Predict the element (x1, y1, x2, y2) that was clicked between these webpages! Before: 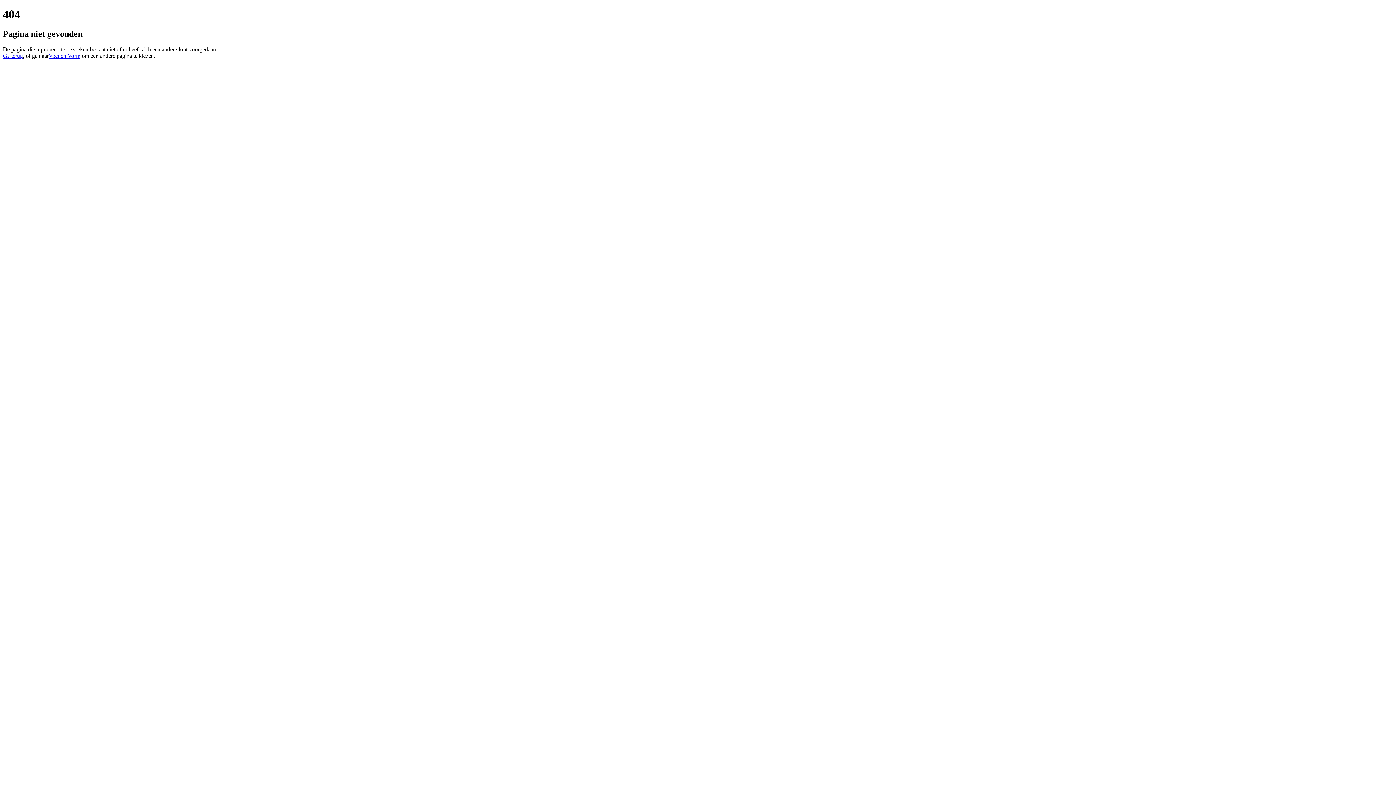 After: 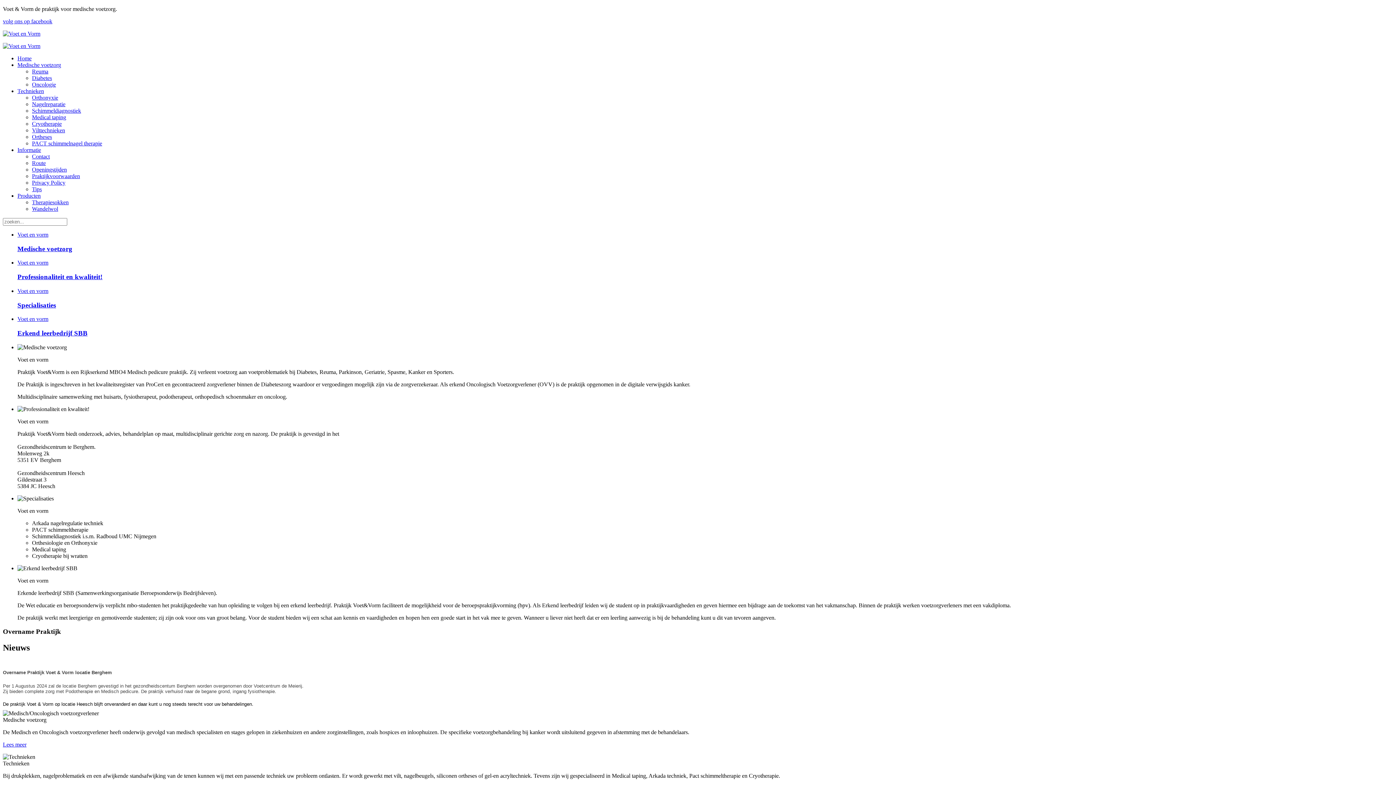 Action: bbox: (48, 52, 80, 58) label: Voet en Vorm